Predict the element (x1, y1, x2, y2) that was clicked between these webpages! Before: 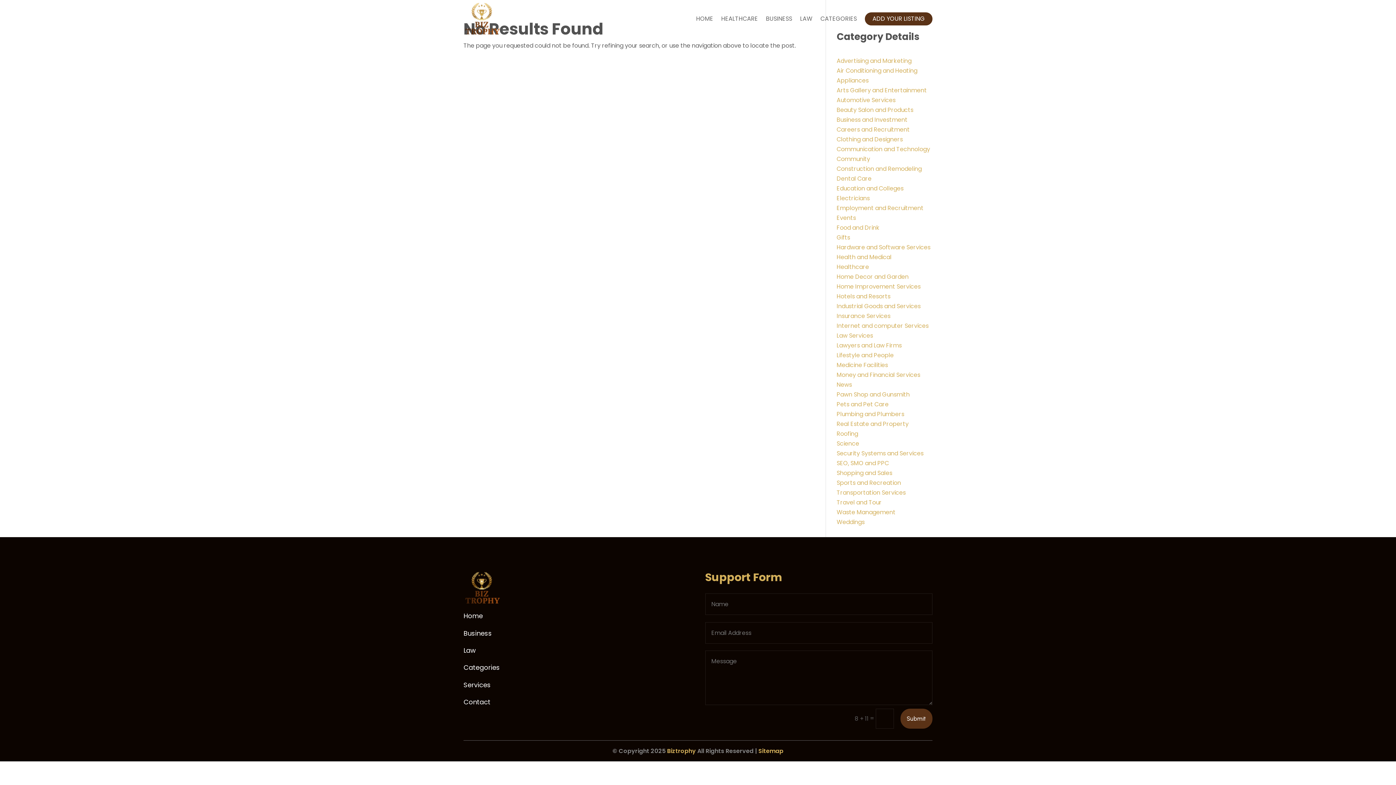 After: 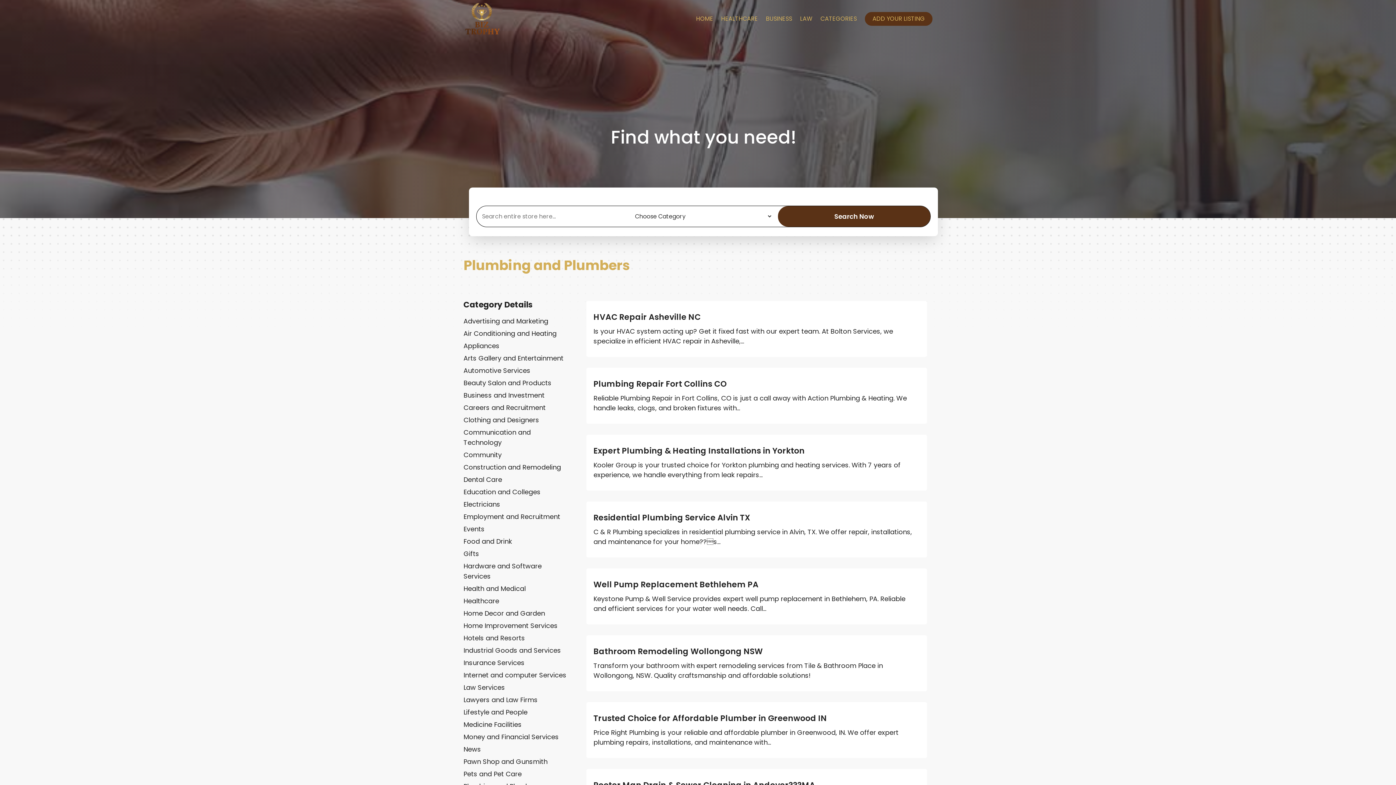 Action: bbox: (836, 410, 904, 418) label: Plumbing and Plumbers